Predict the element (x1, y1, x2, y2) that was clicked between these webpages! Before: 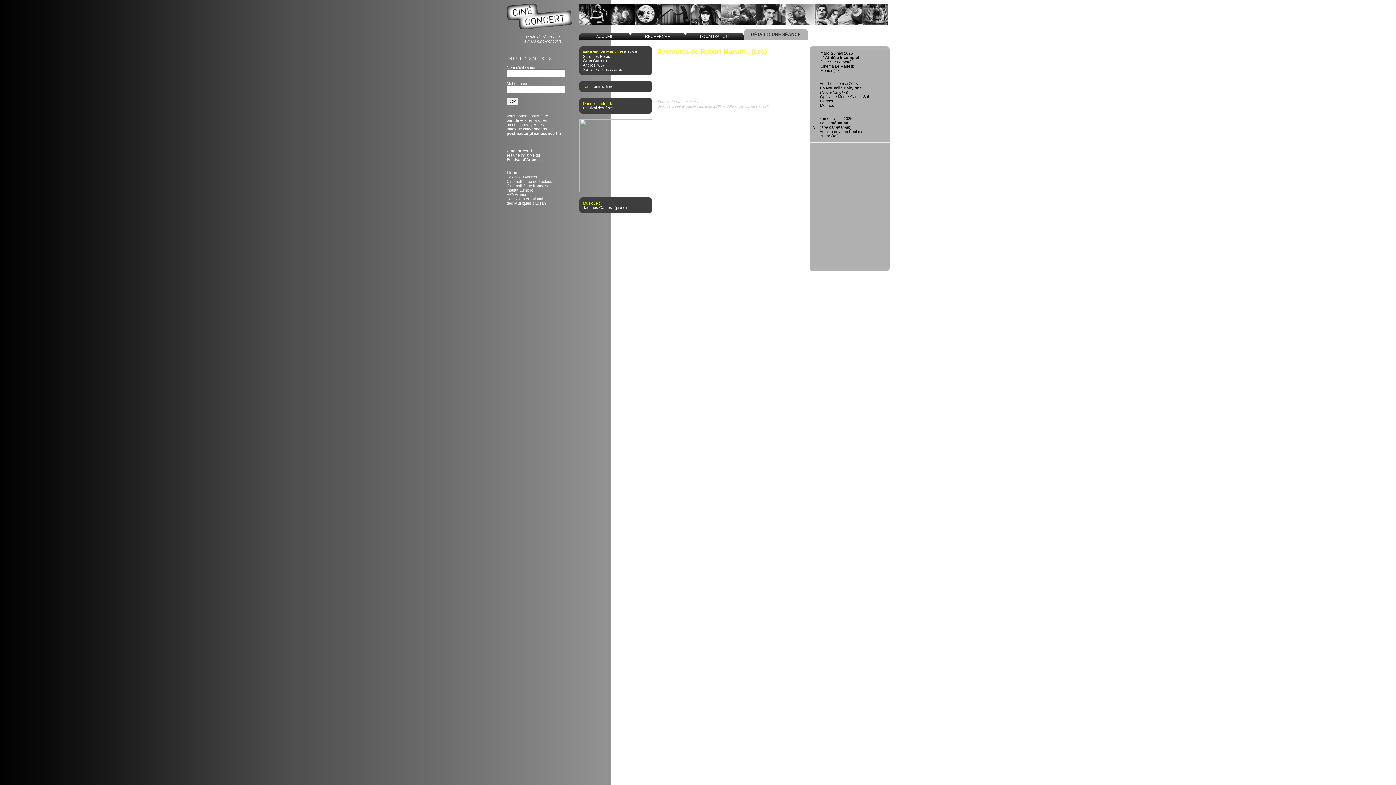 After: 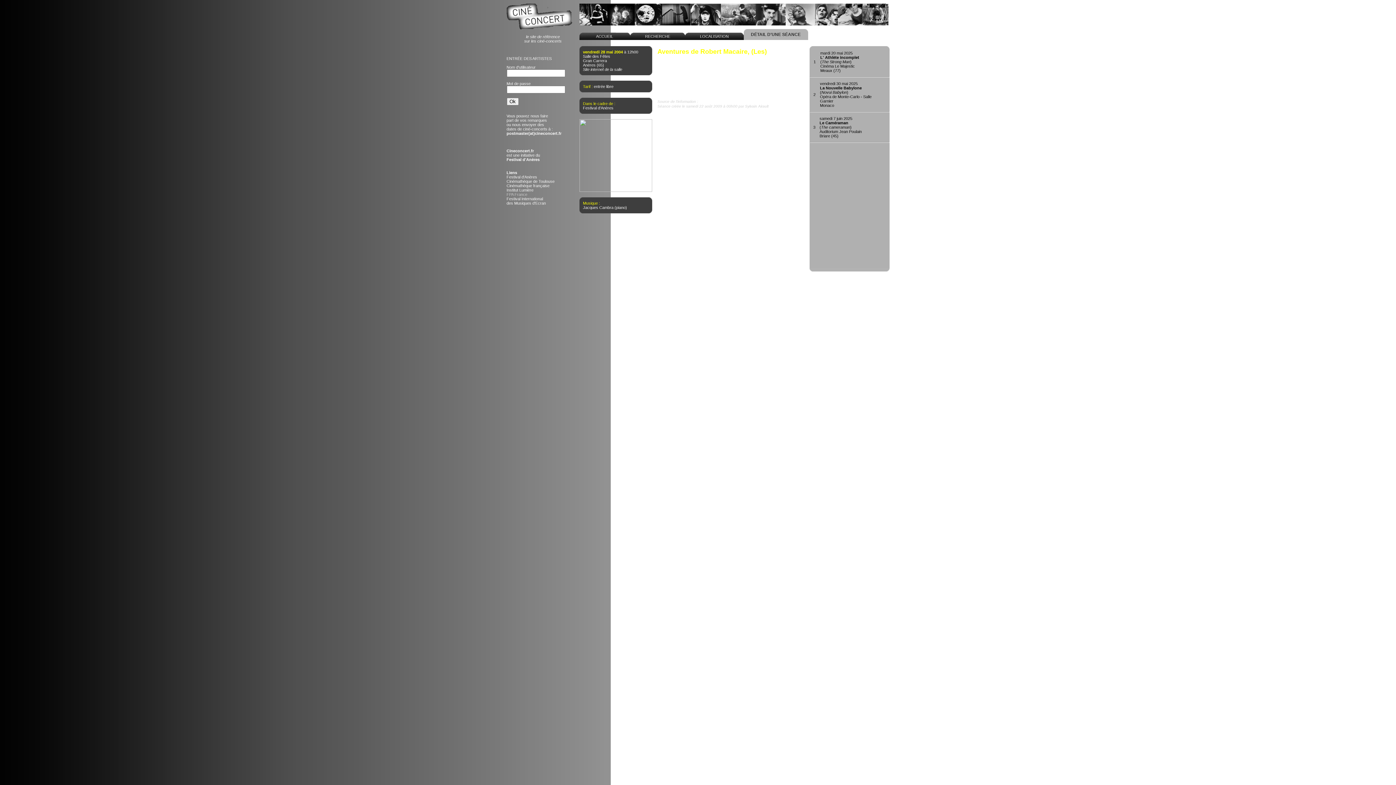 Action: label: FPA France bbox: (506, 192, 527, 196)